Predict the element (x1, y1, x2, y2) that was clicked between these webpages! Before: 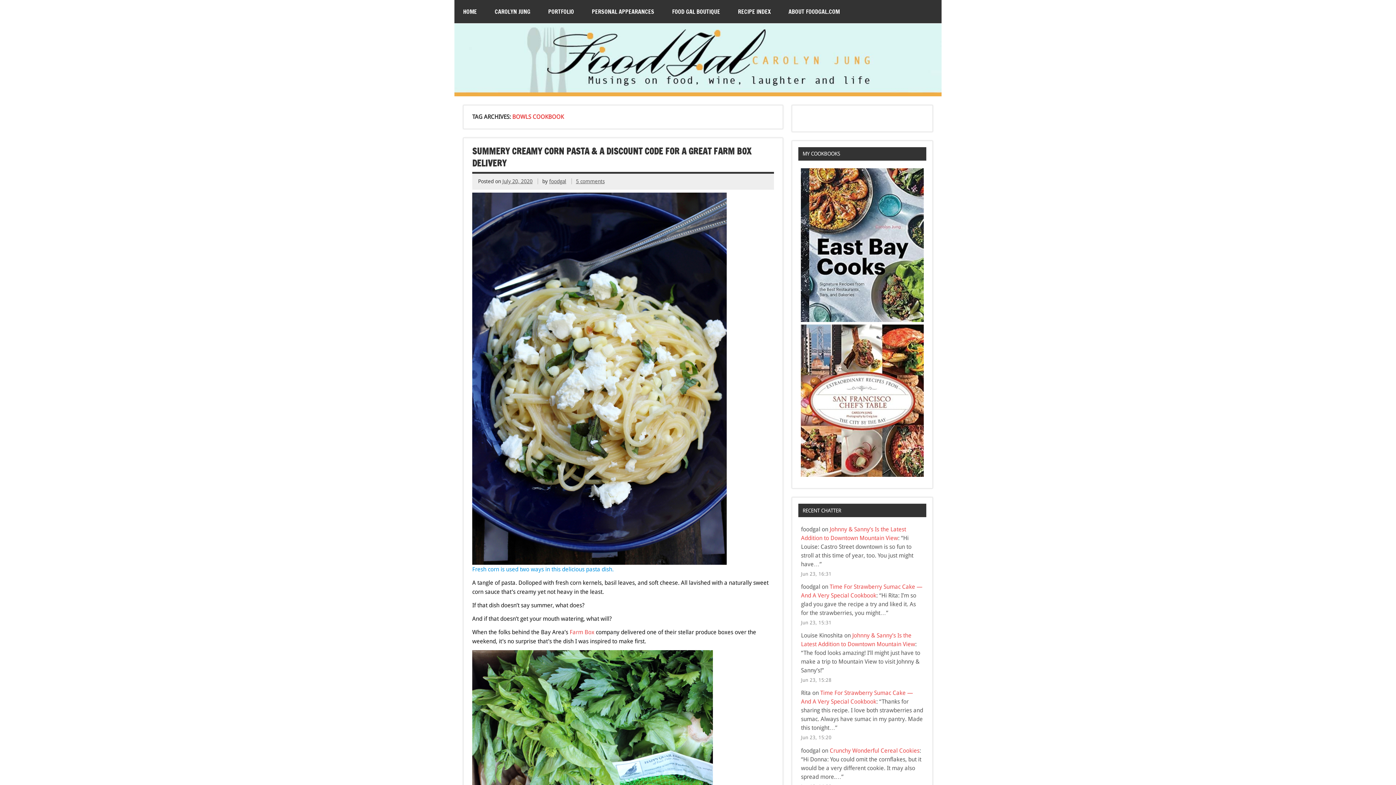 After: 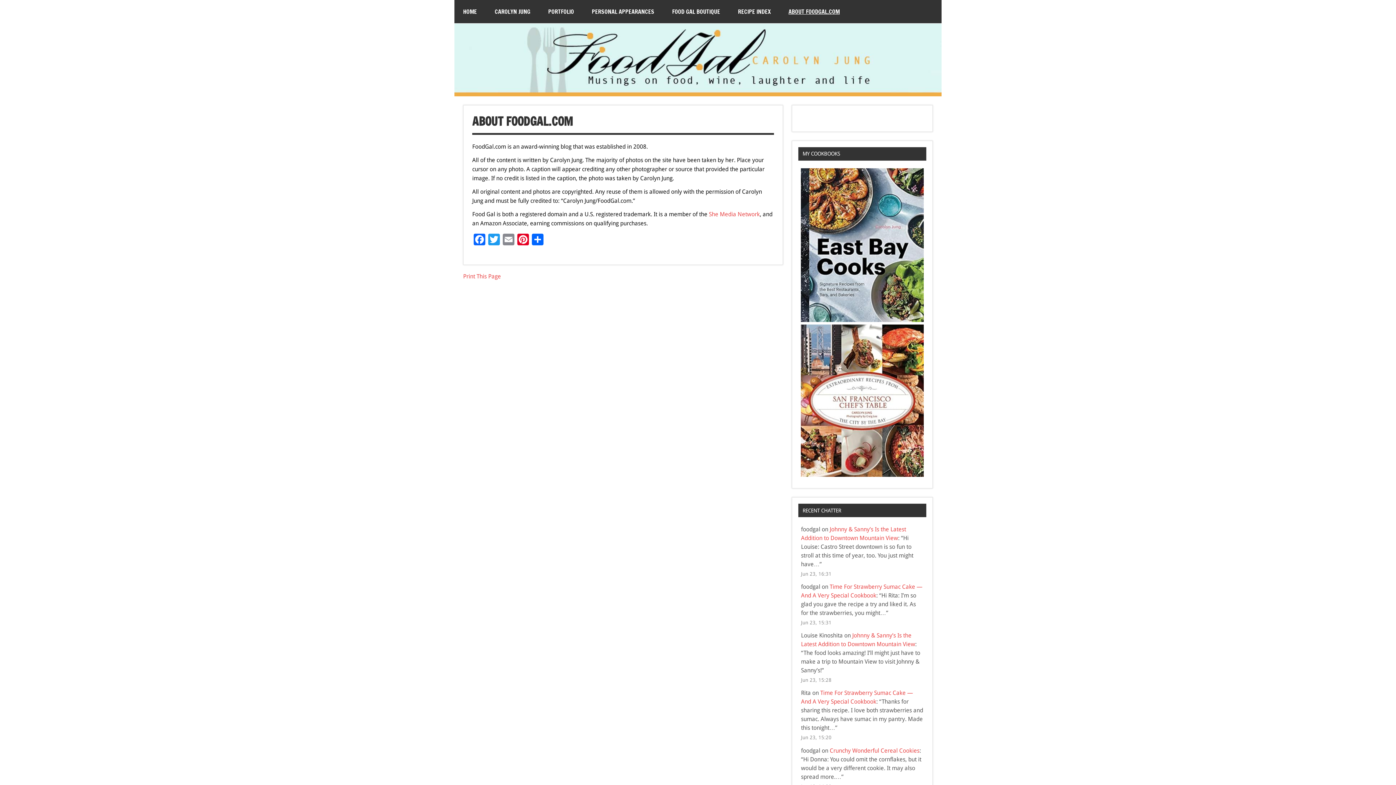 Action: label: ABOUT FOODGAL.COM bbox: (780, 0, 848, 23)